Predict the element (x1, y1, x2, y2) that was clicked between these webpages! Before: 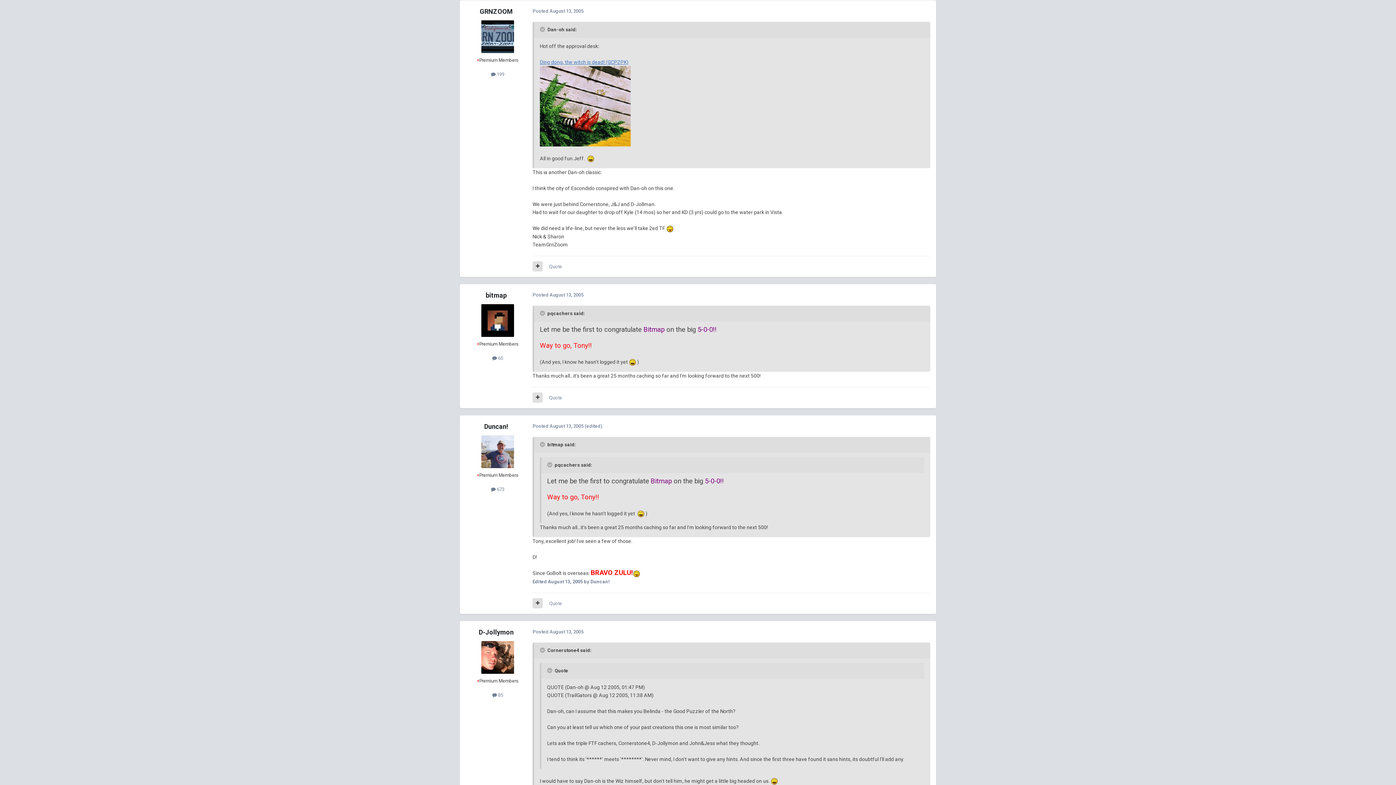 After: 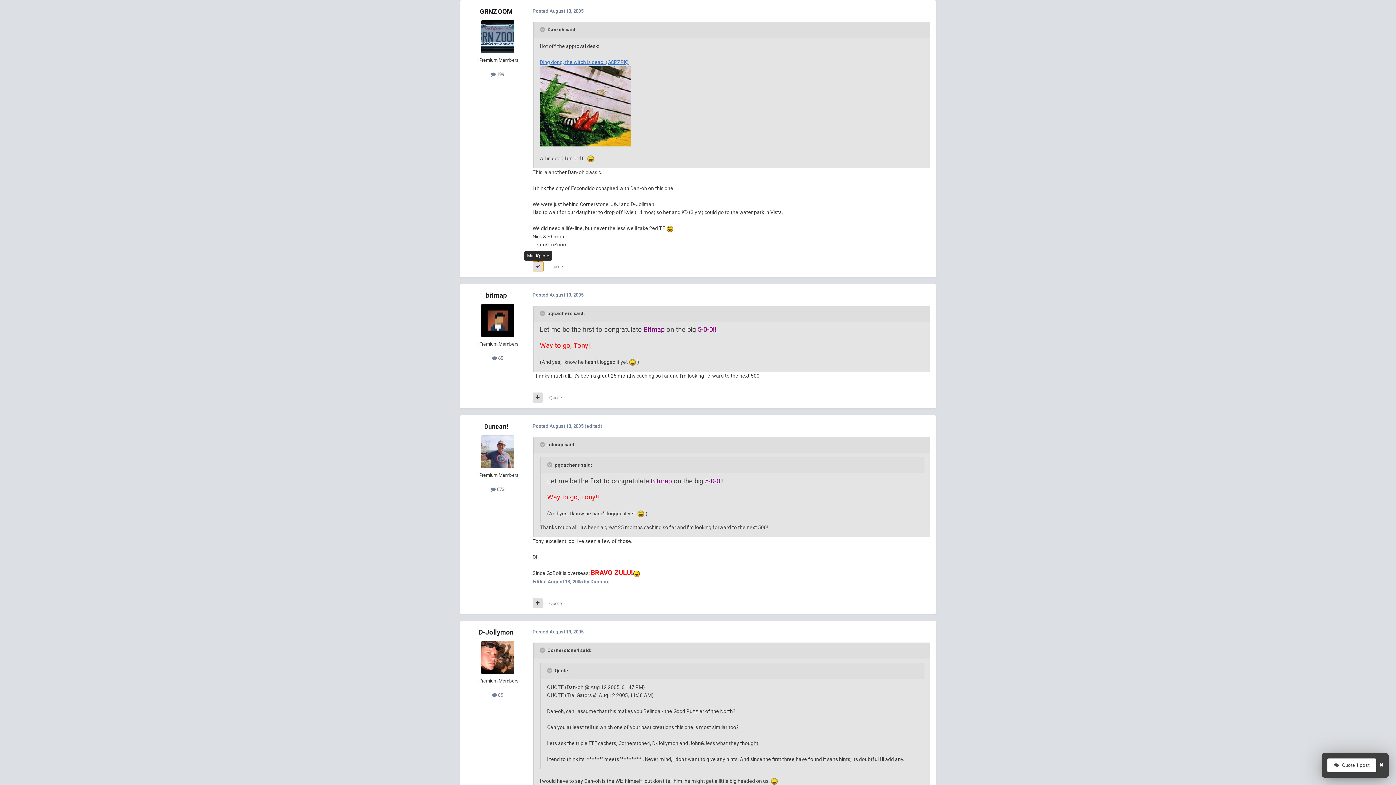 Action: bbox: (532, 261, 542, 271)